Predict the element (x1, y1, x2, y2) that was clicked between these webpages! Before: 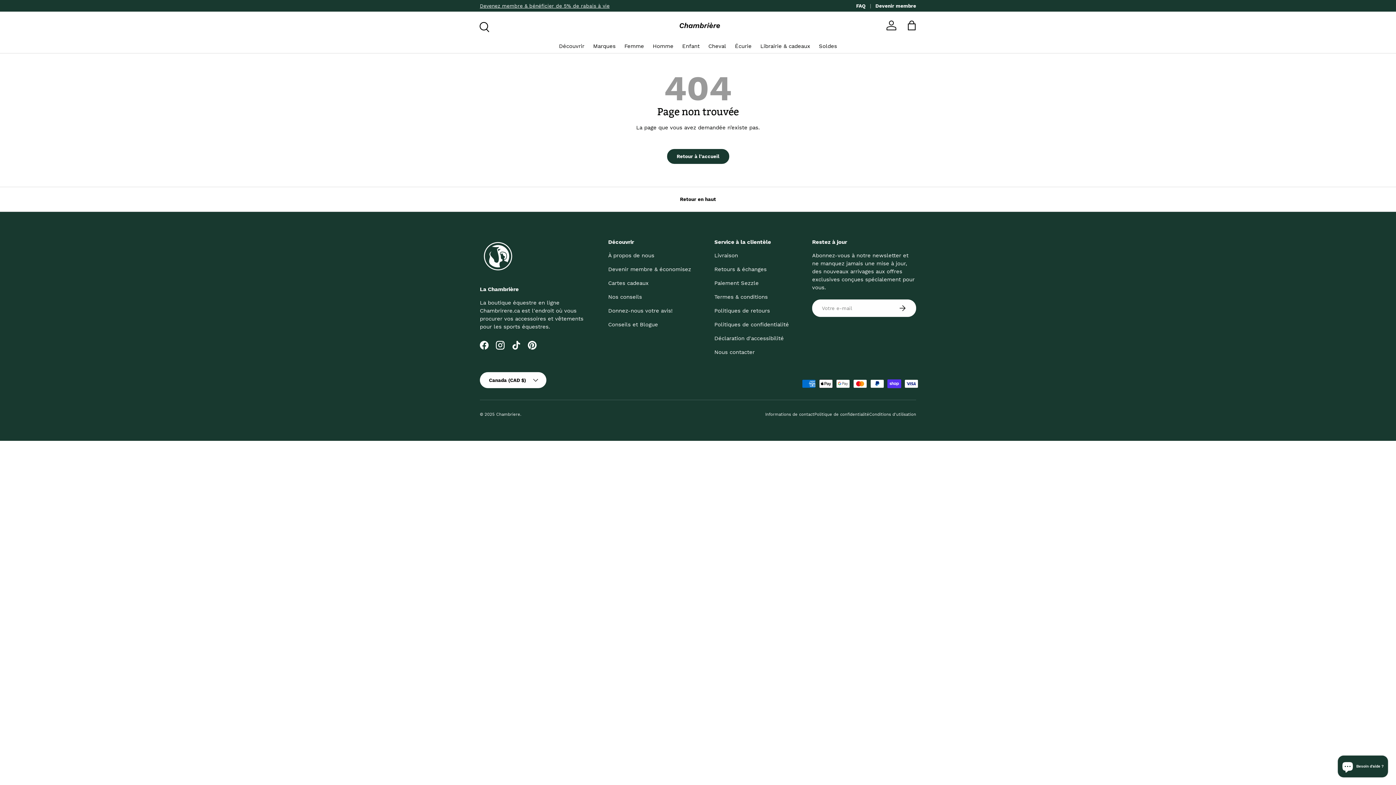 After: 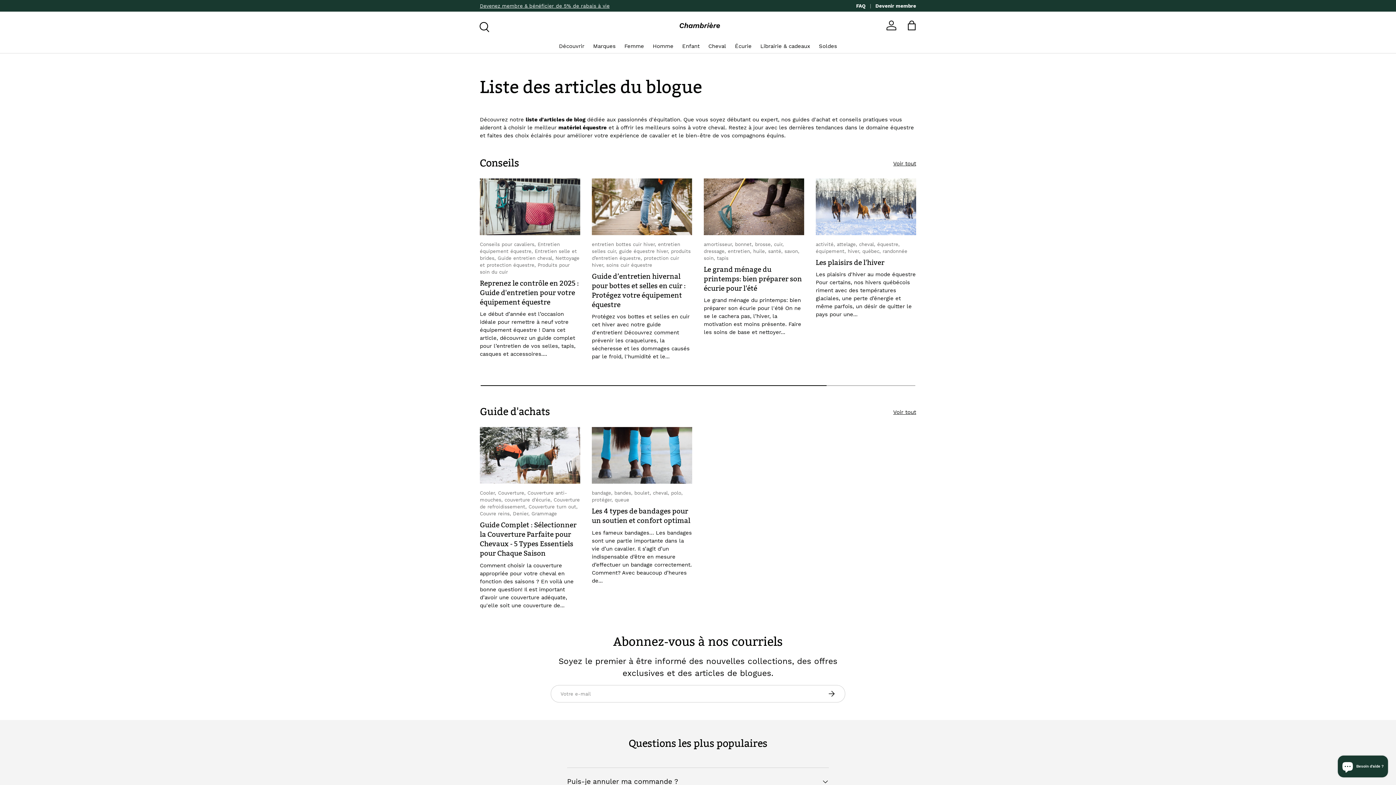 Action: label: Conseils et Blogue bbox: (608, 321, 658, 327)